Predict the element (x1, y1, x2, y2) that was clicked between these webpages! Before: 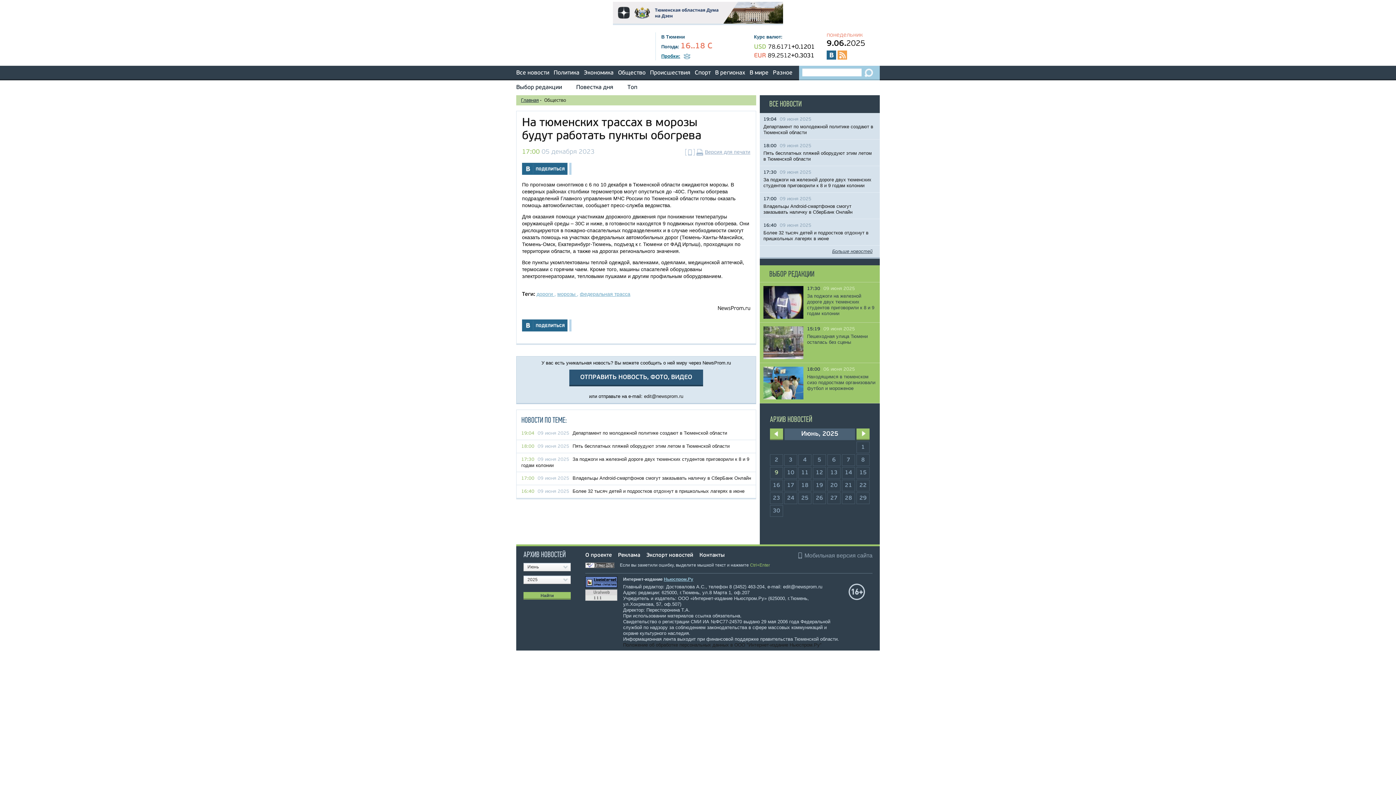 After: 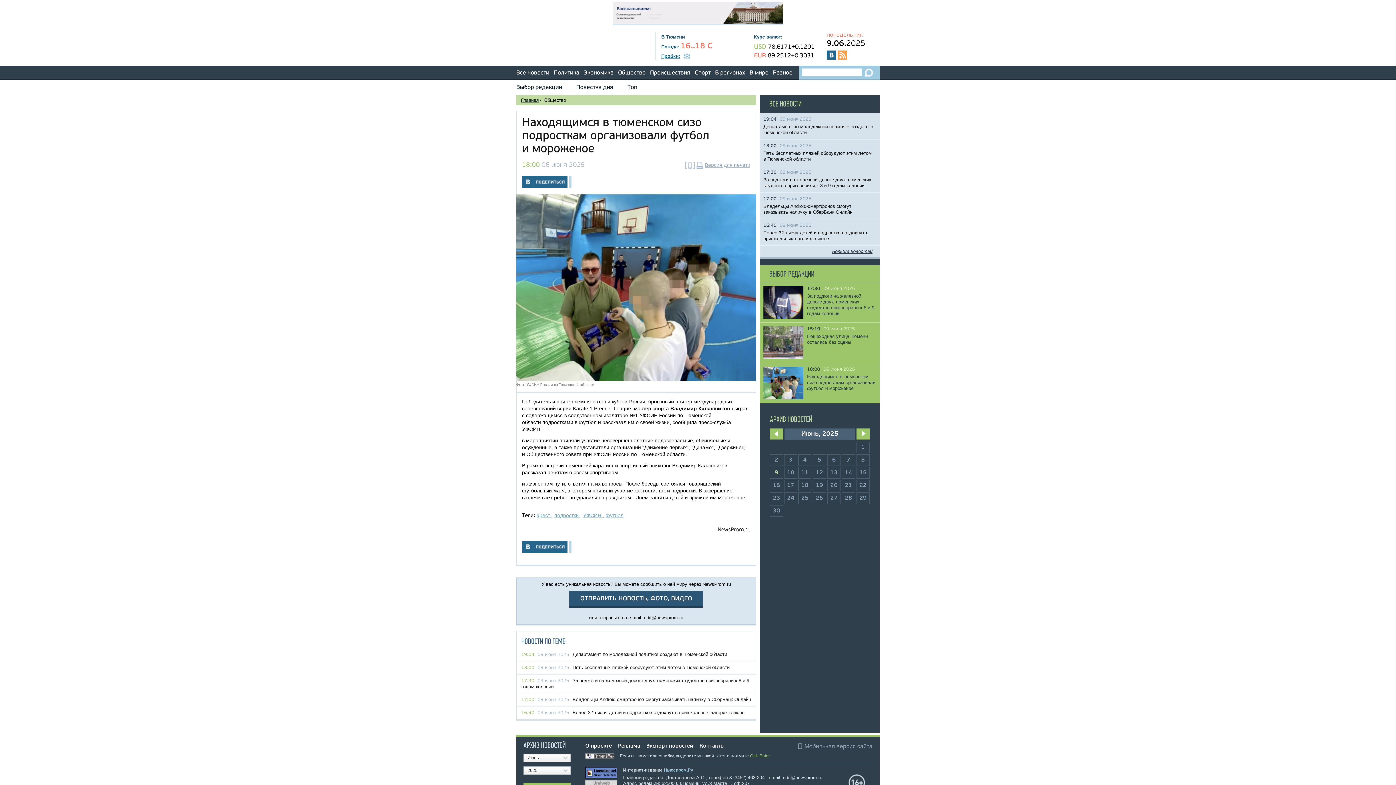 Action: bbox: (807, 374, 875, 391) label: Находящимся в тюменском сизо подросткам организовали футбол и мороженое